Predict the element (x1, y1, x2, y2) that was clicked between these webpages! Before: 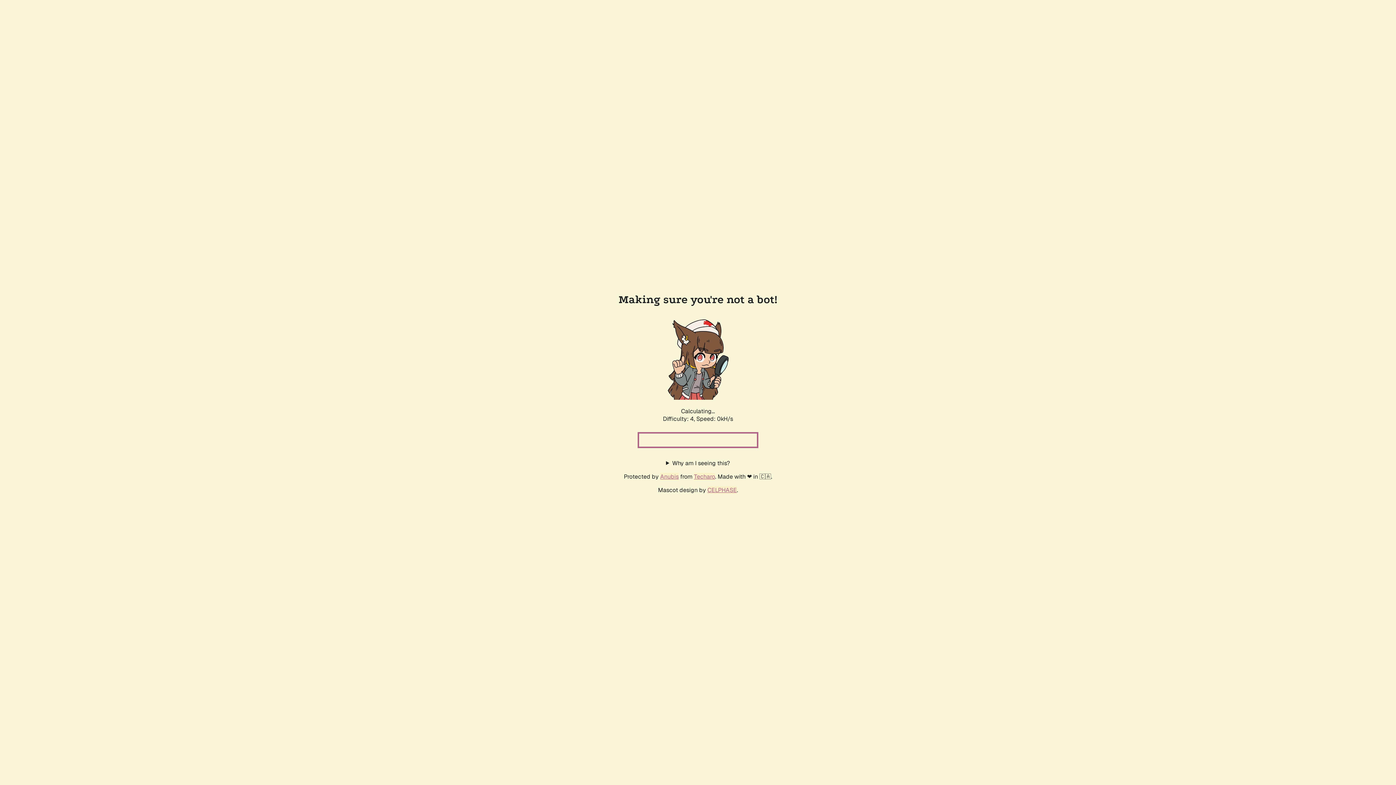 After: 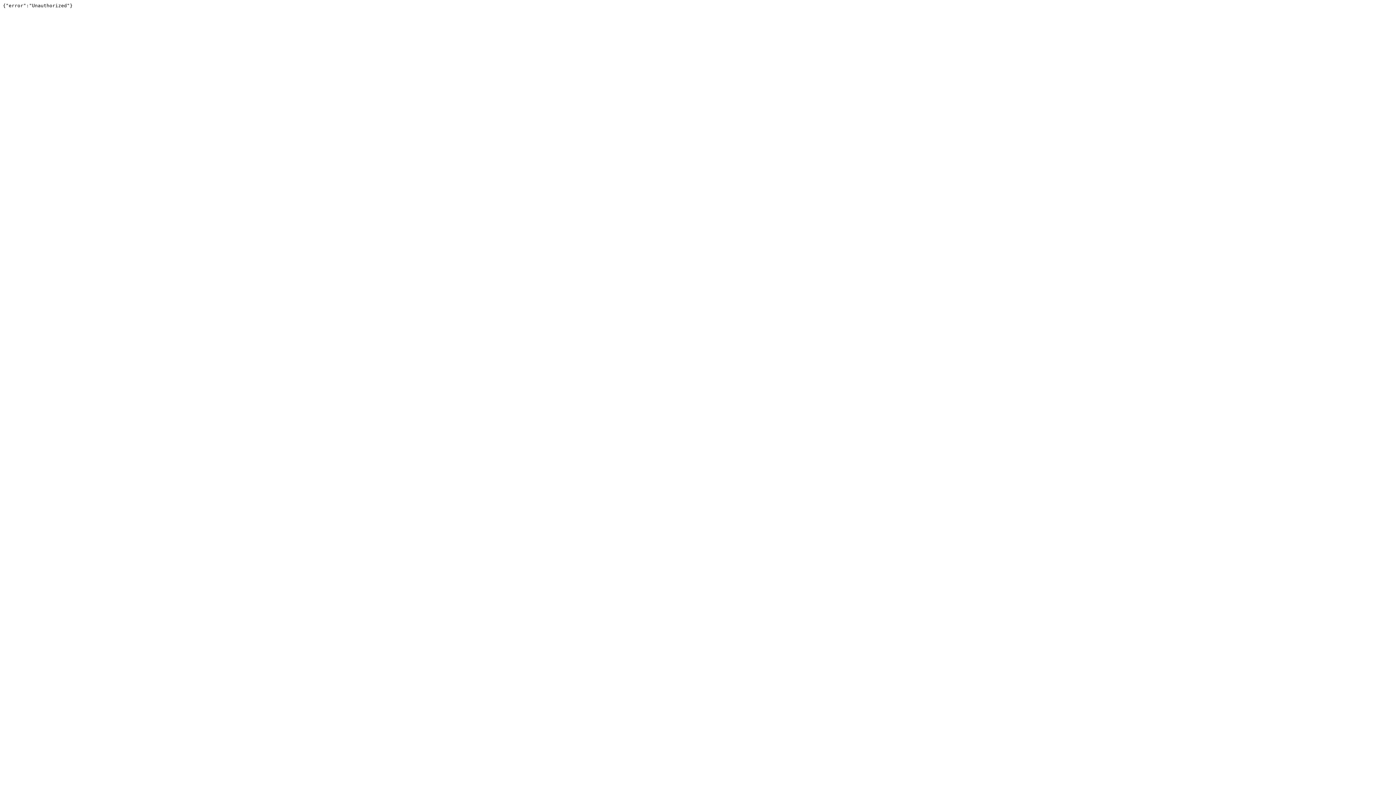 Action: bbox: (694, 472, 715, 480) label: Techaro